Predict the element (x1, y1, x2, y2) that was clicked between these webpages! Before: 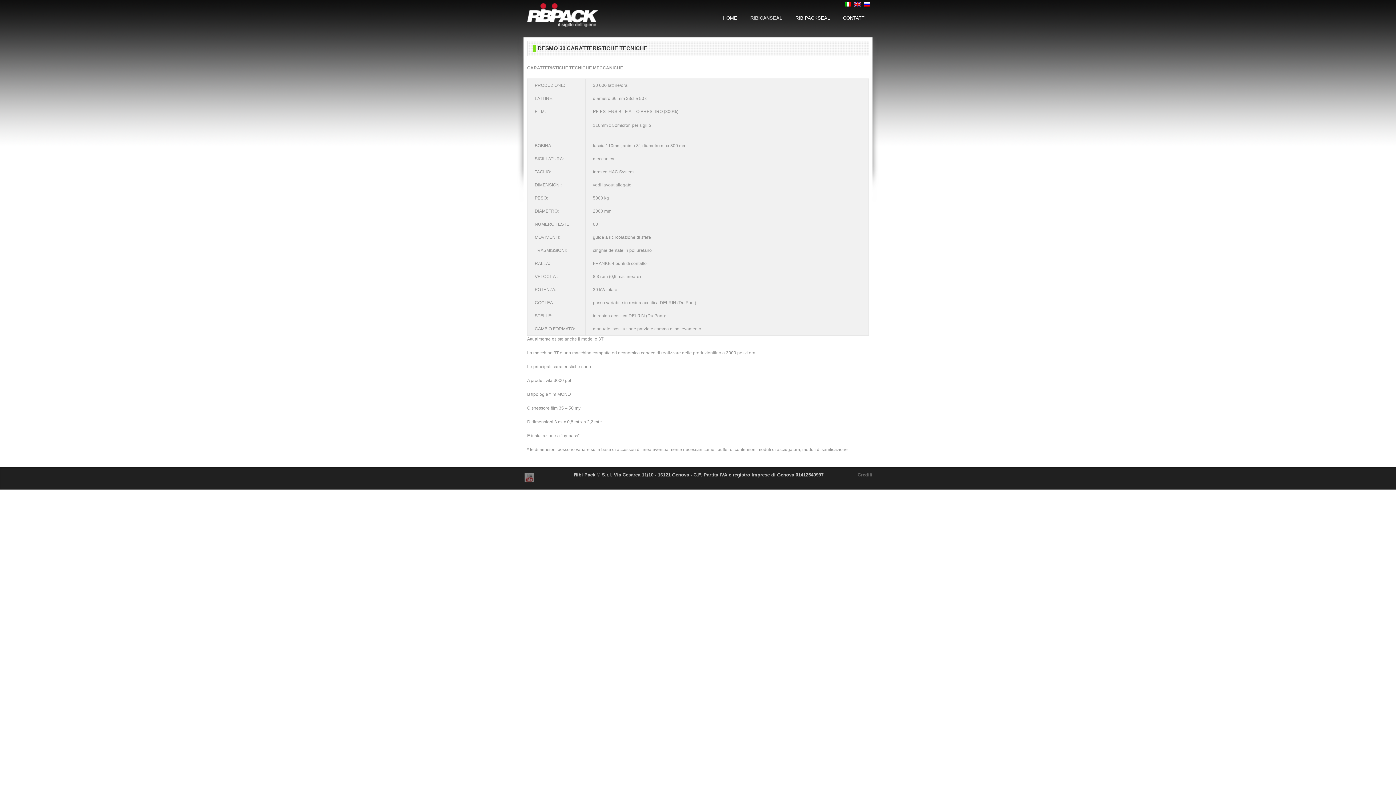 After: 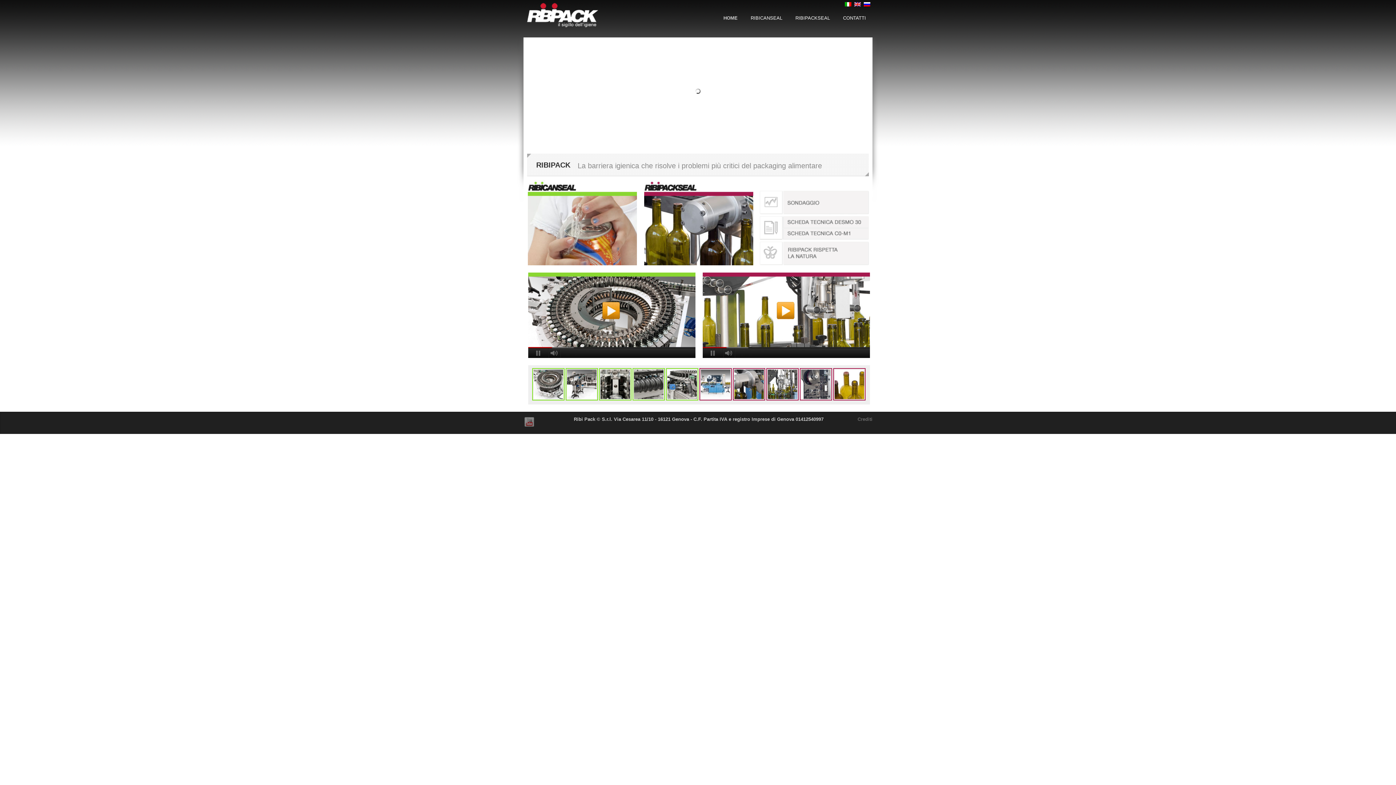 Action: bbox: (527, 23, 598, 28)